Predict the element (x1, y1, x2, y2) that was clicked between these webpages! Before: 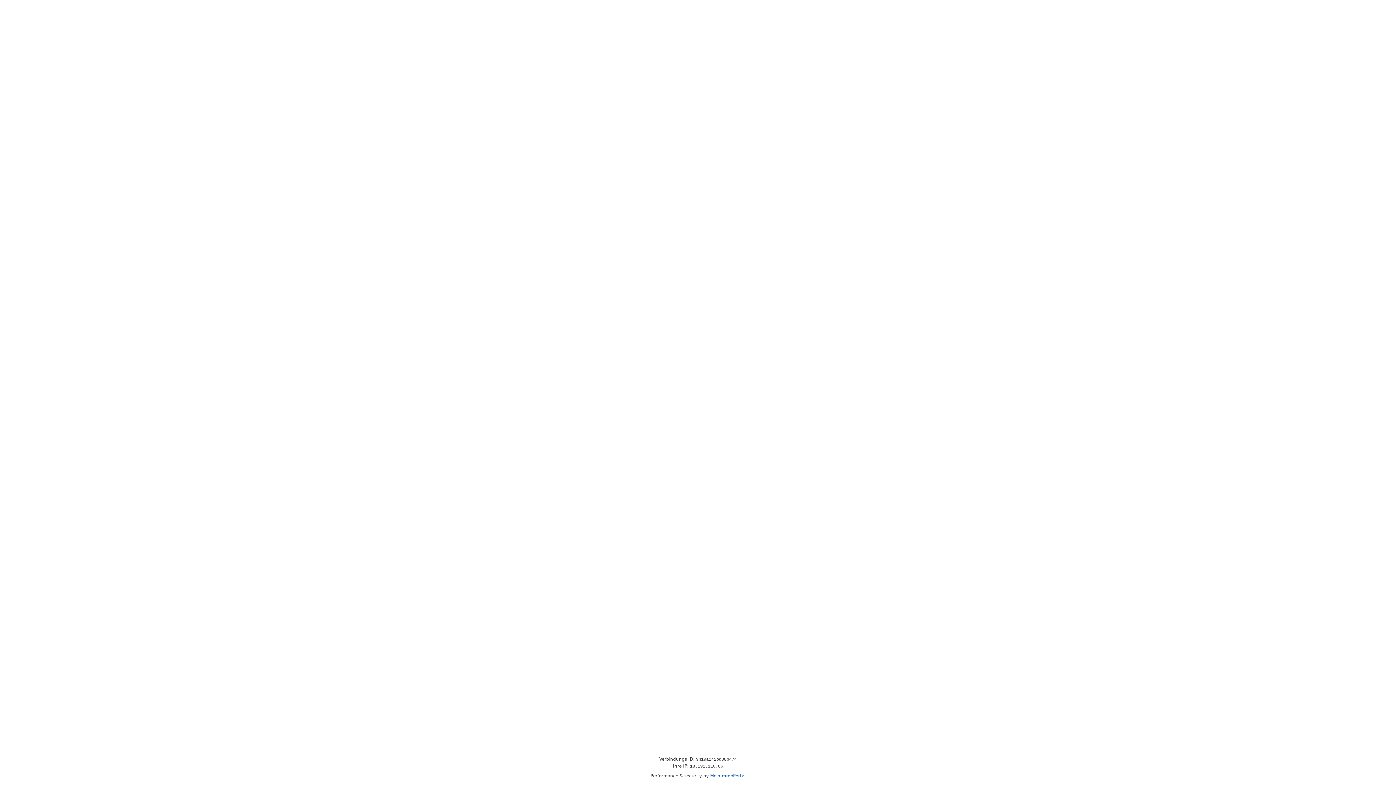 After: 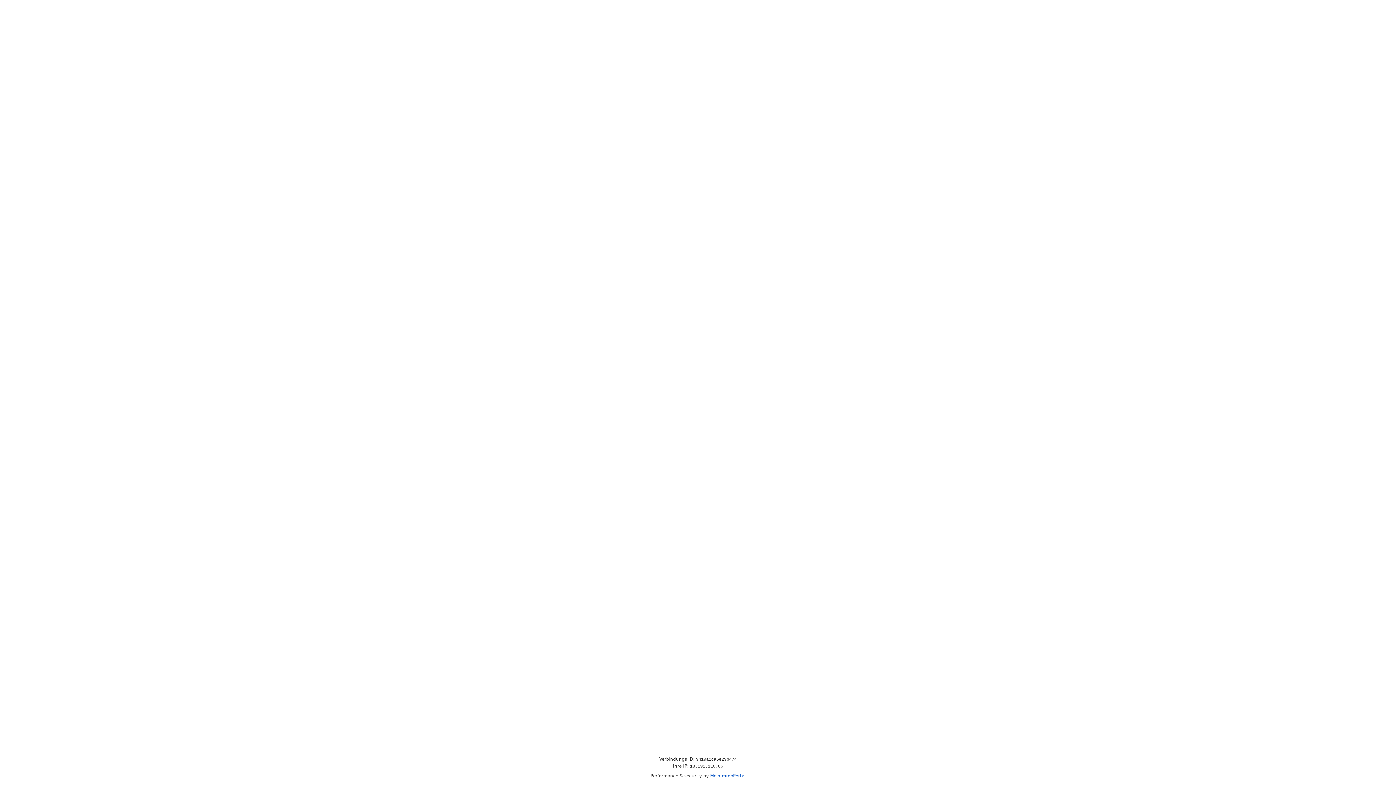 Action: bbox: (710, 773, 745, 778) label: MeinImmoPortal